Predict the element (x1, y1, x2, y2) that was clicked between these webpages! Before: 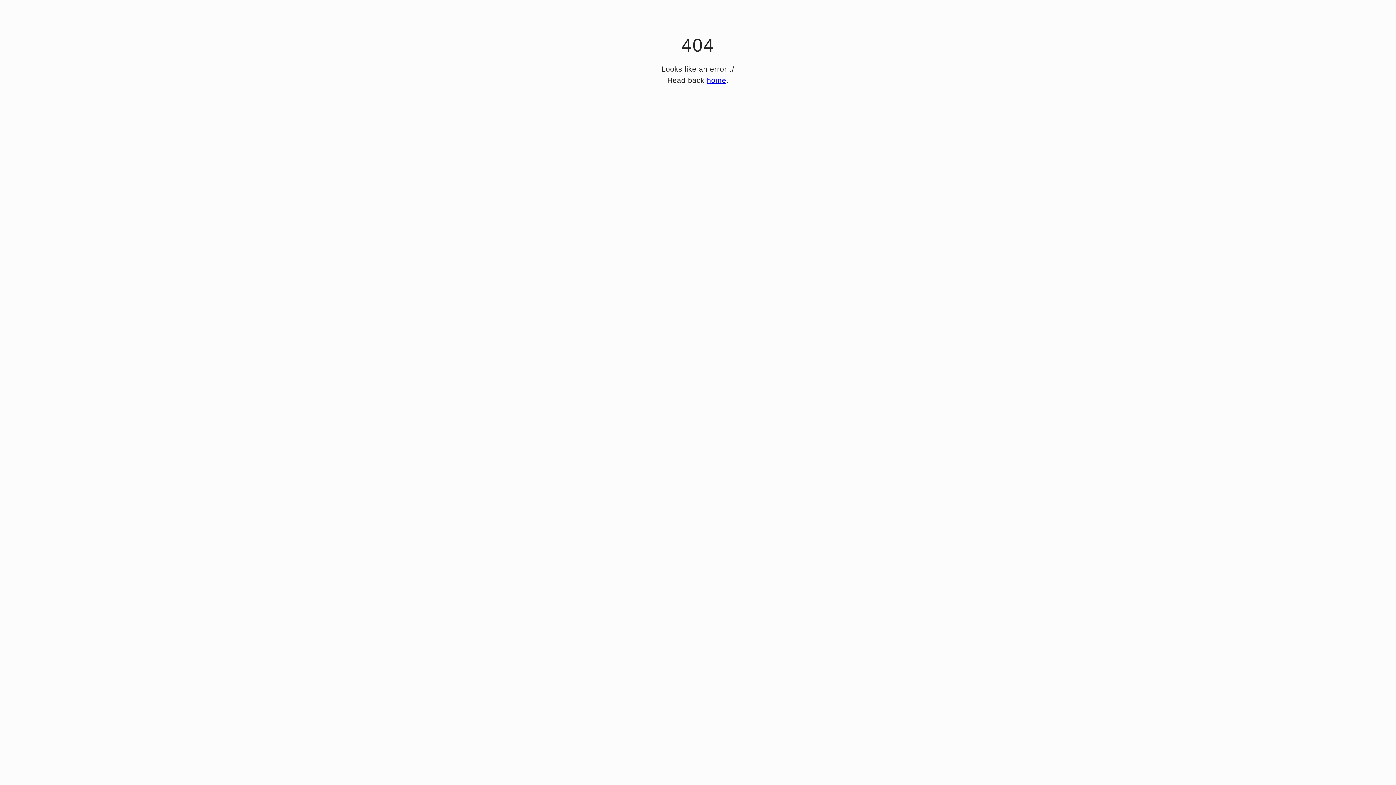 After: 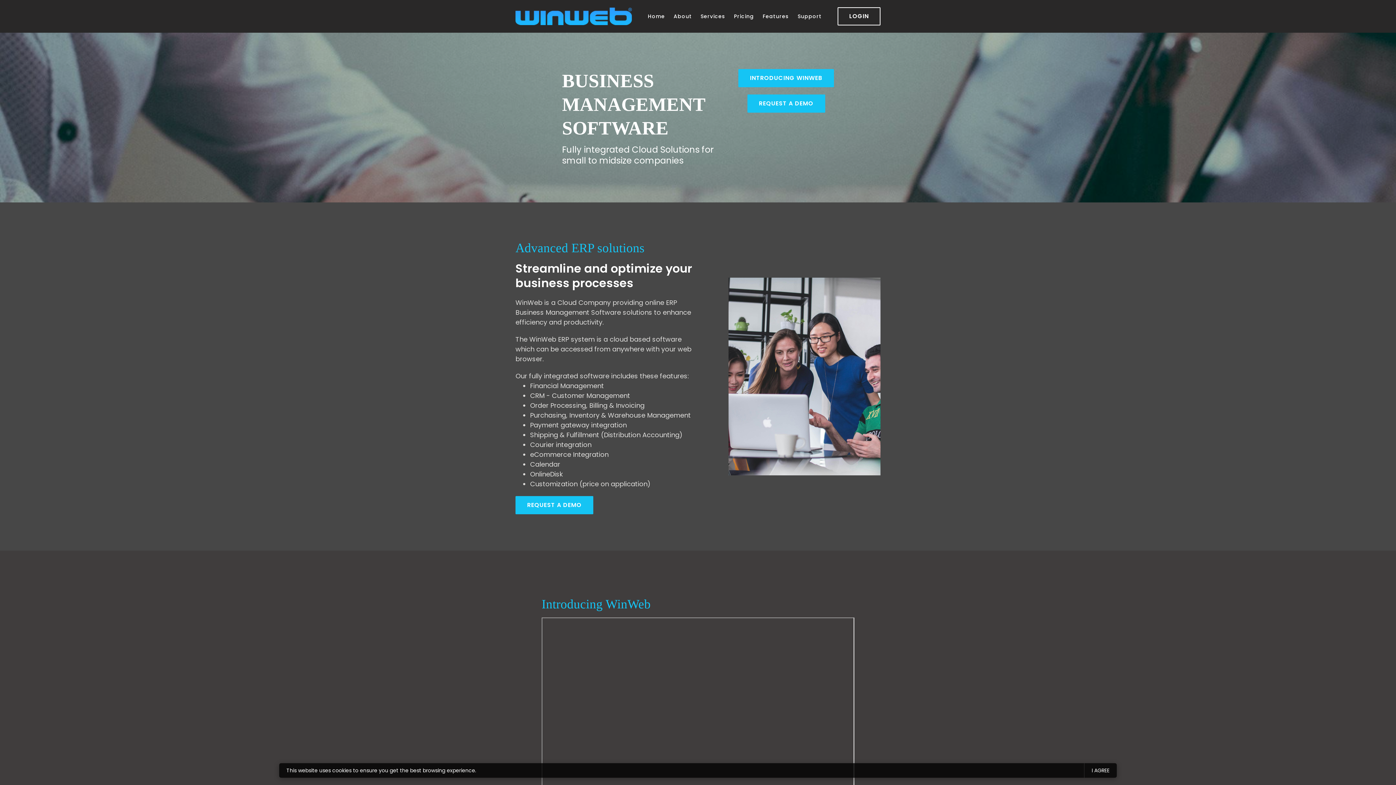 Action: label: home bbox: (707, 76, 726, 84)